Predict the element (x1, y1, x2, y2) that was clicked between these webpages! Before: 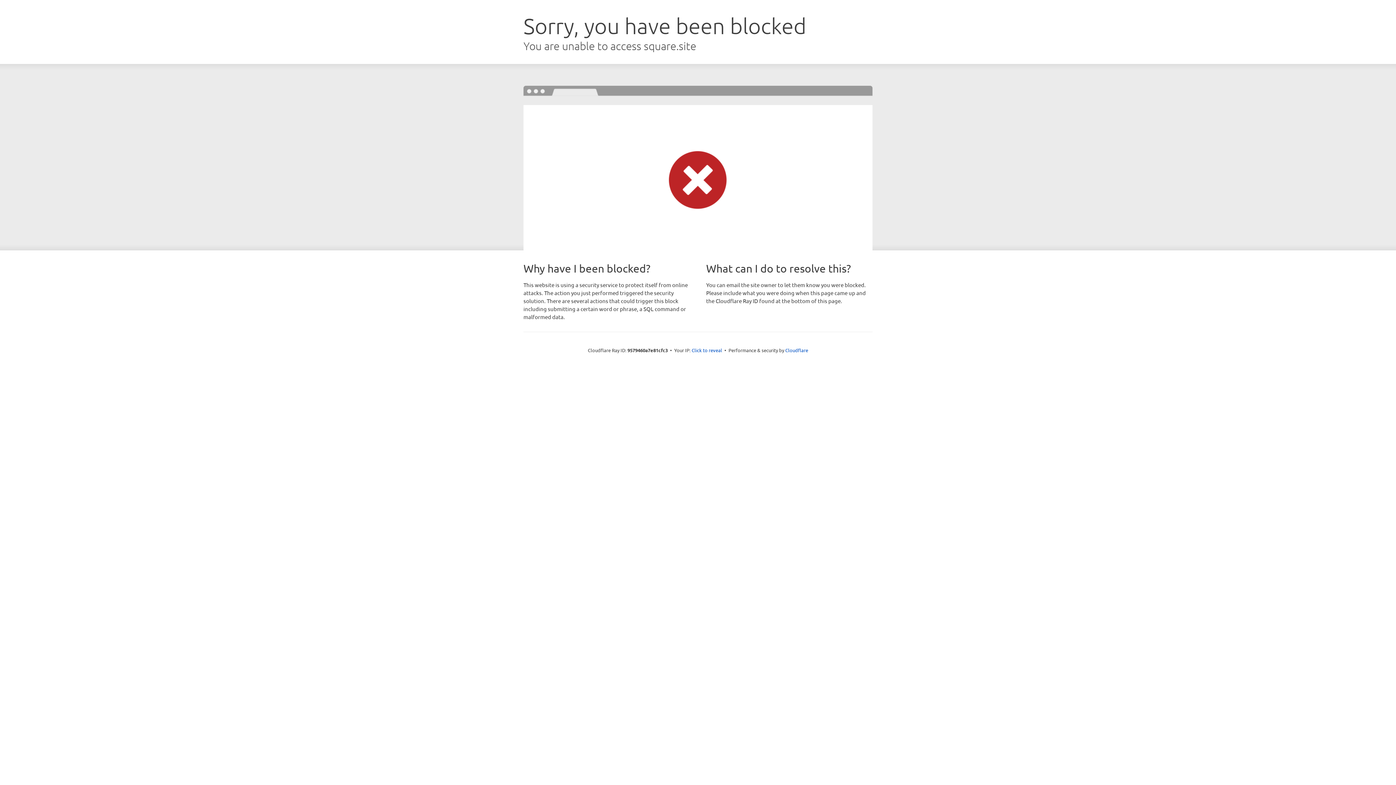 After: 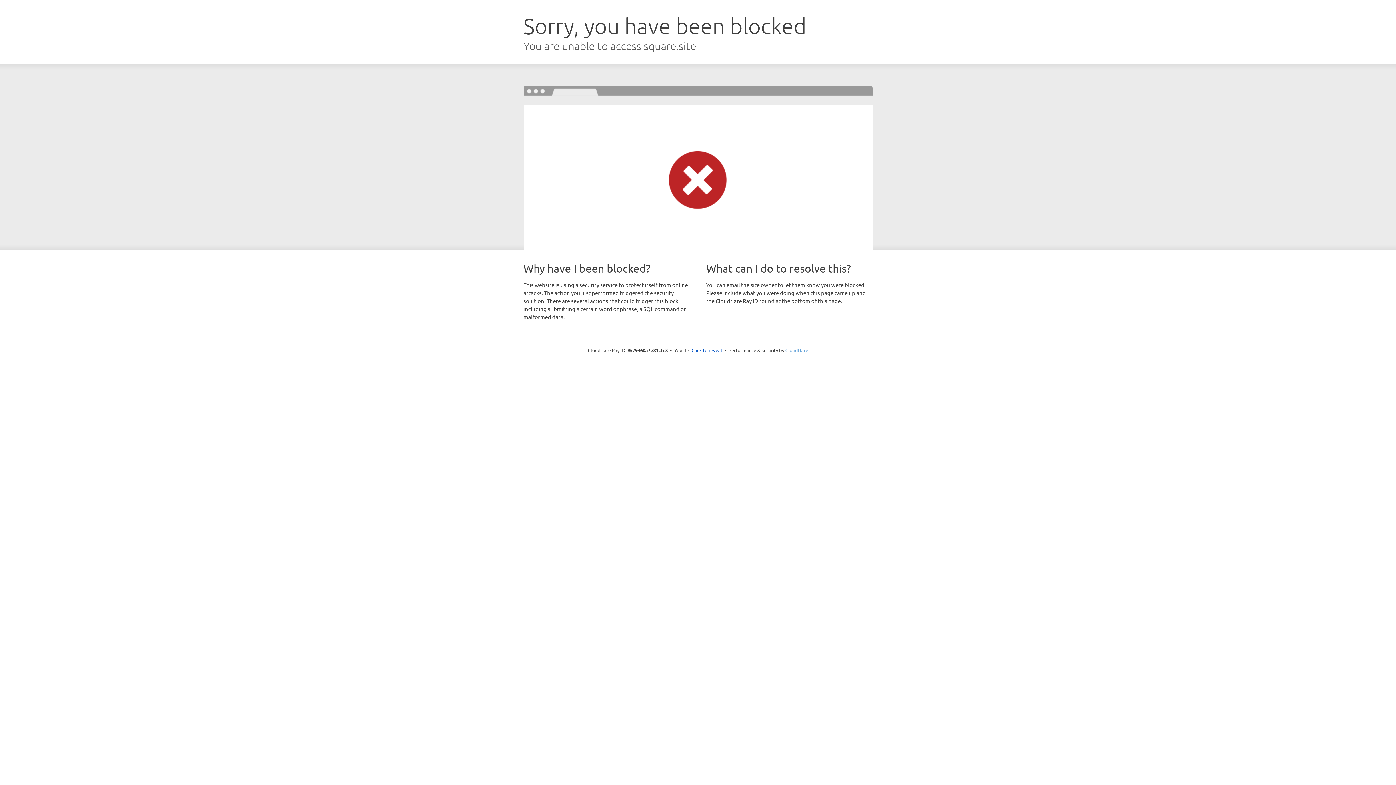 Action: label: Cloudflare bbox: (785, 347, 808, 353)